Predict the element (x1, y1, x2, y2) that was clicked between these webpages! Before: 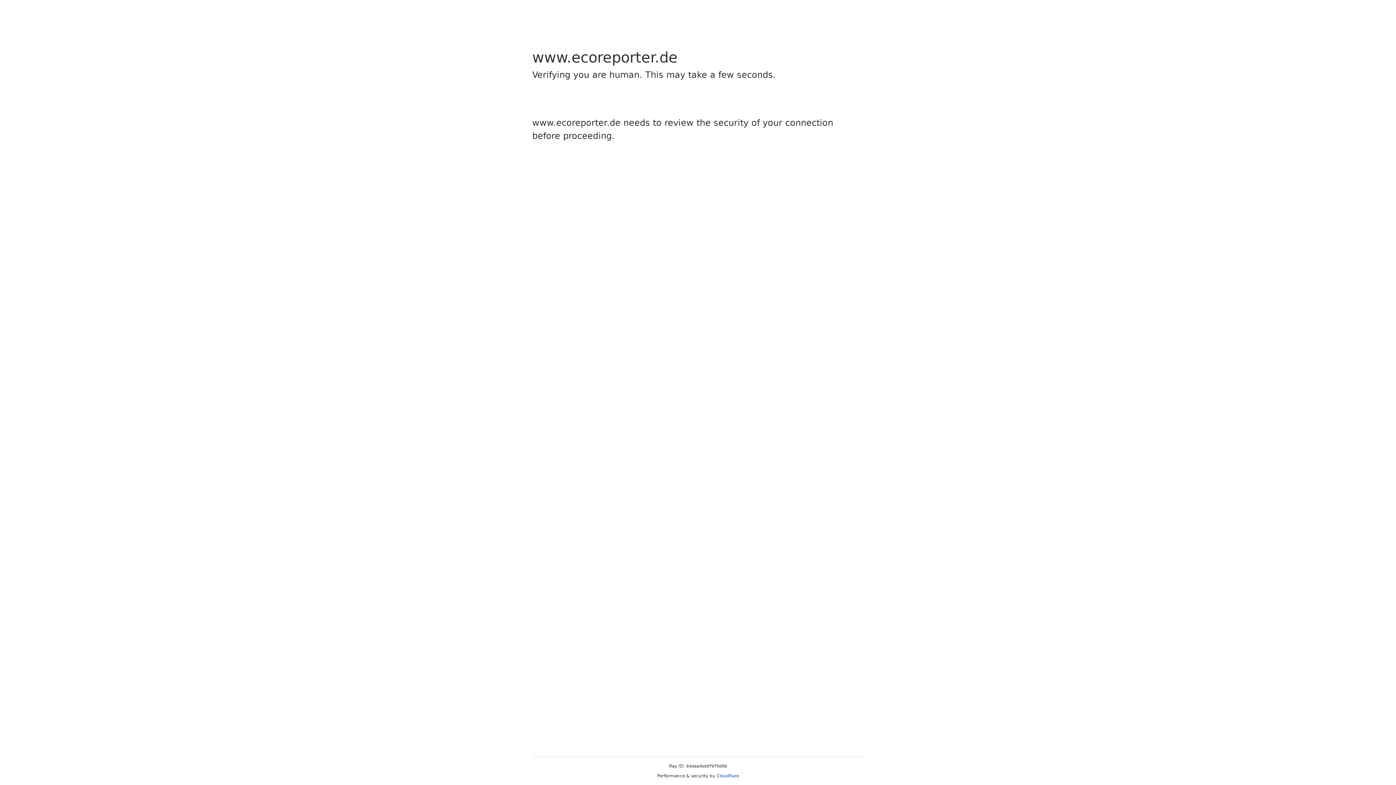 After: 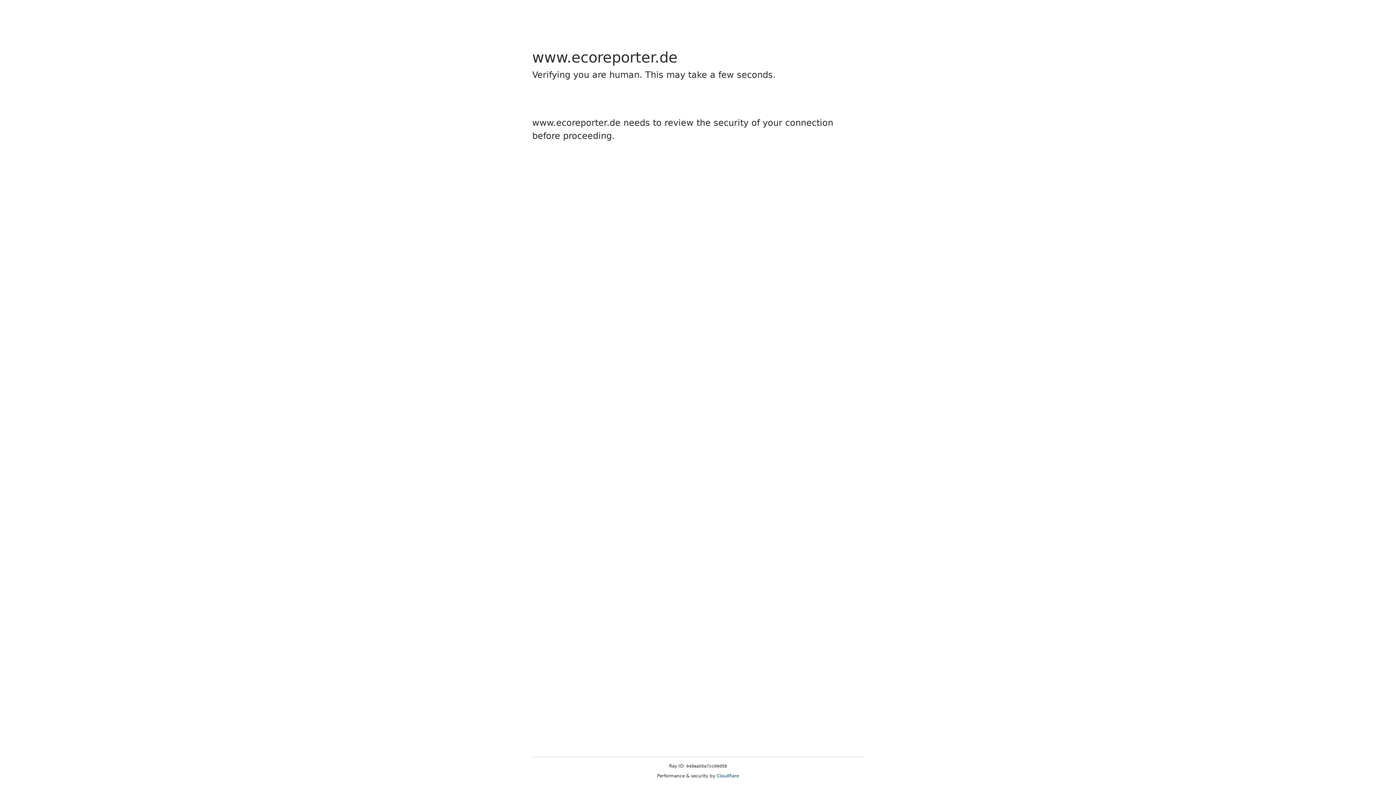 Action: label: Cloudflare bbox: (716, 773, 739, 778)